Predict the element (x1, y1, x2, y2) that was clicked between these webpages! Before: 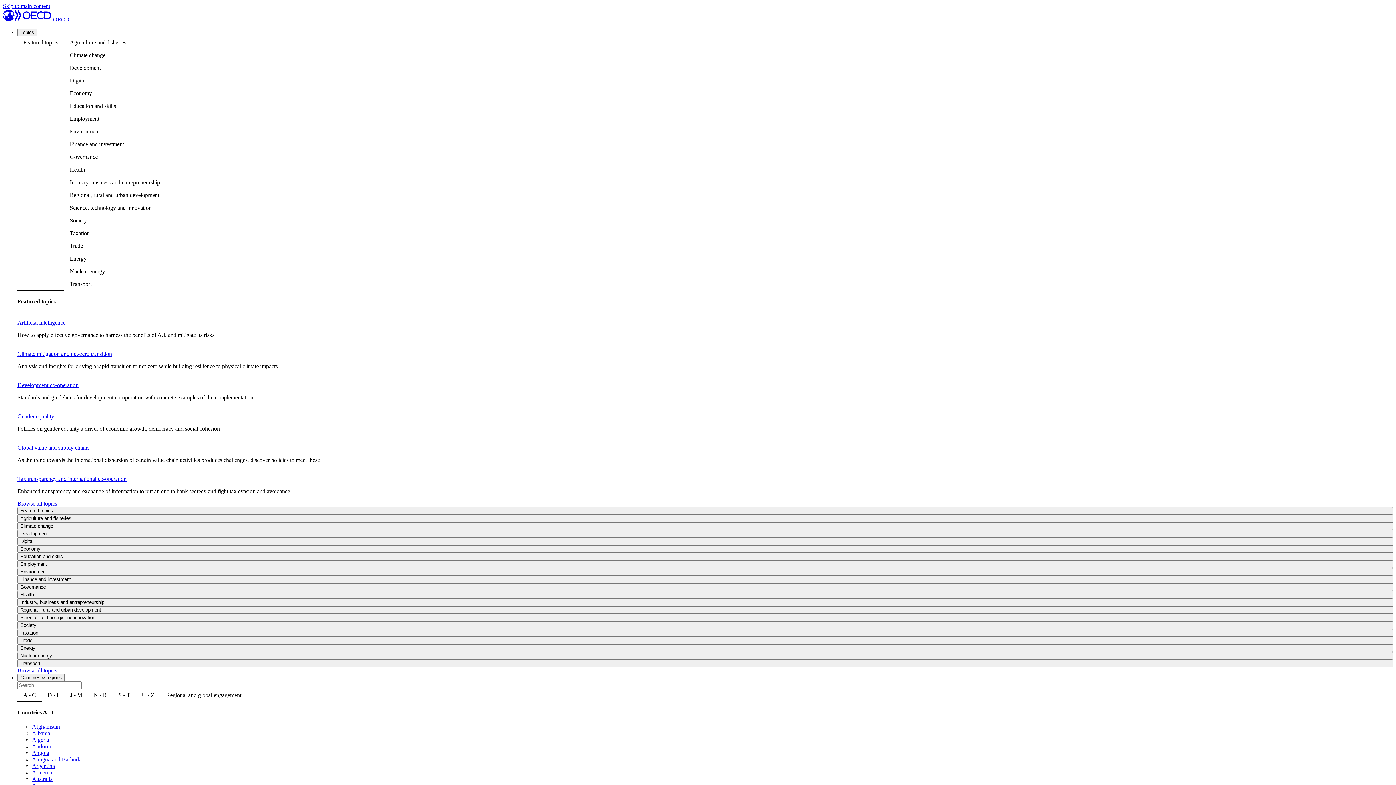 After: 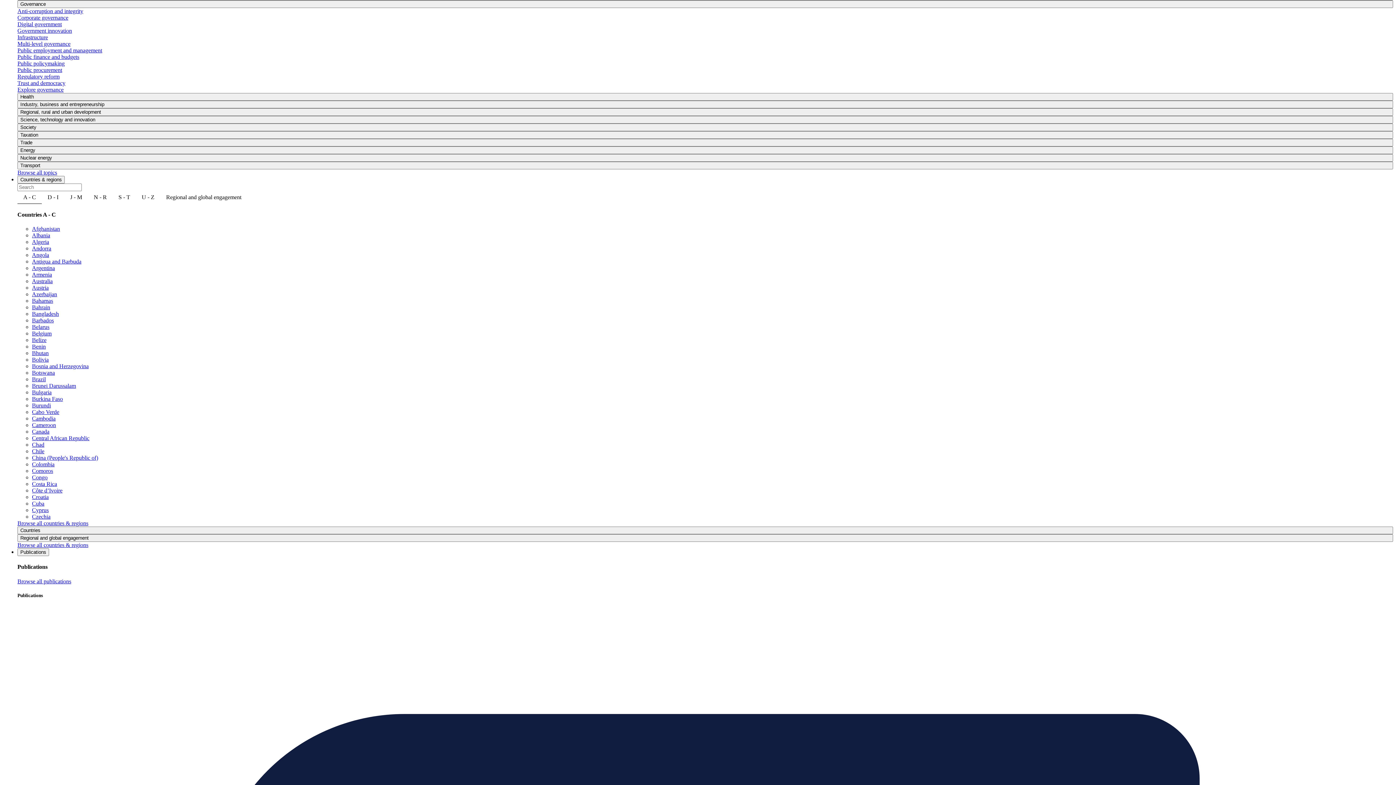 Action: bbox: (17, 583, 1393, 591) label: Governance